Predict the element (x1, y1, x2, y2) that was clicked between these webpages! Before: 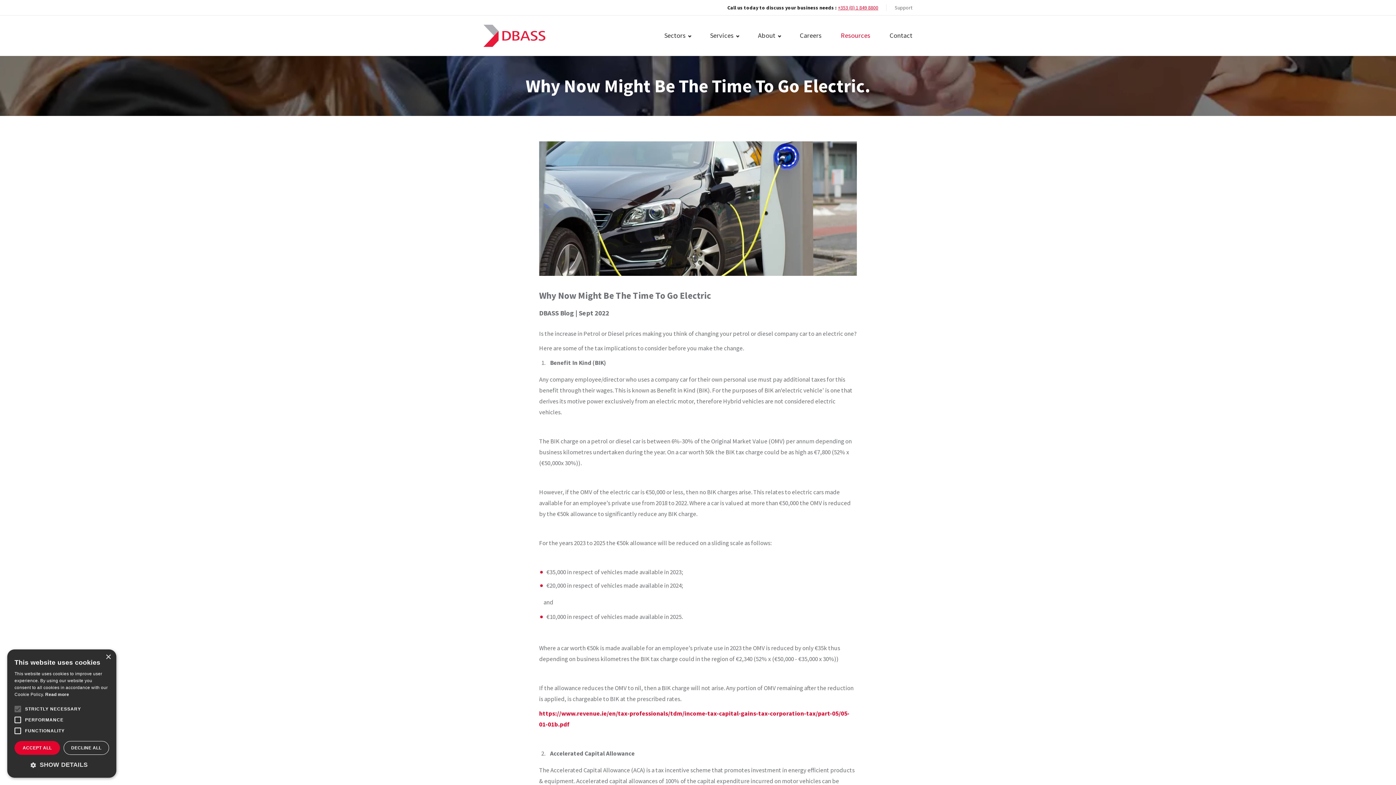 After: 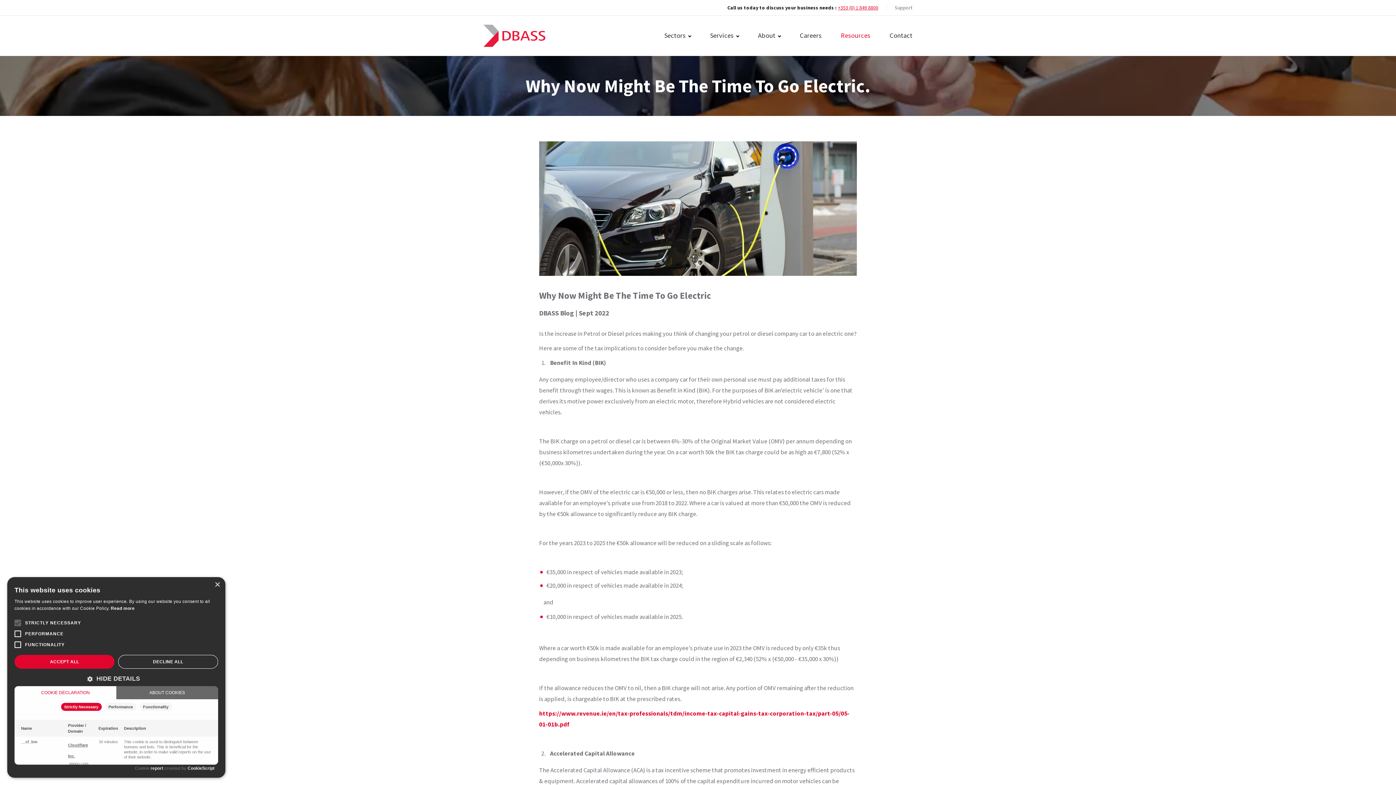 Action: label:  SHOW DETAILS bbox: (14, 760, 109, 770)